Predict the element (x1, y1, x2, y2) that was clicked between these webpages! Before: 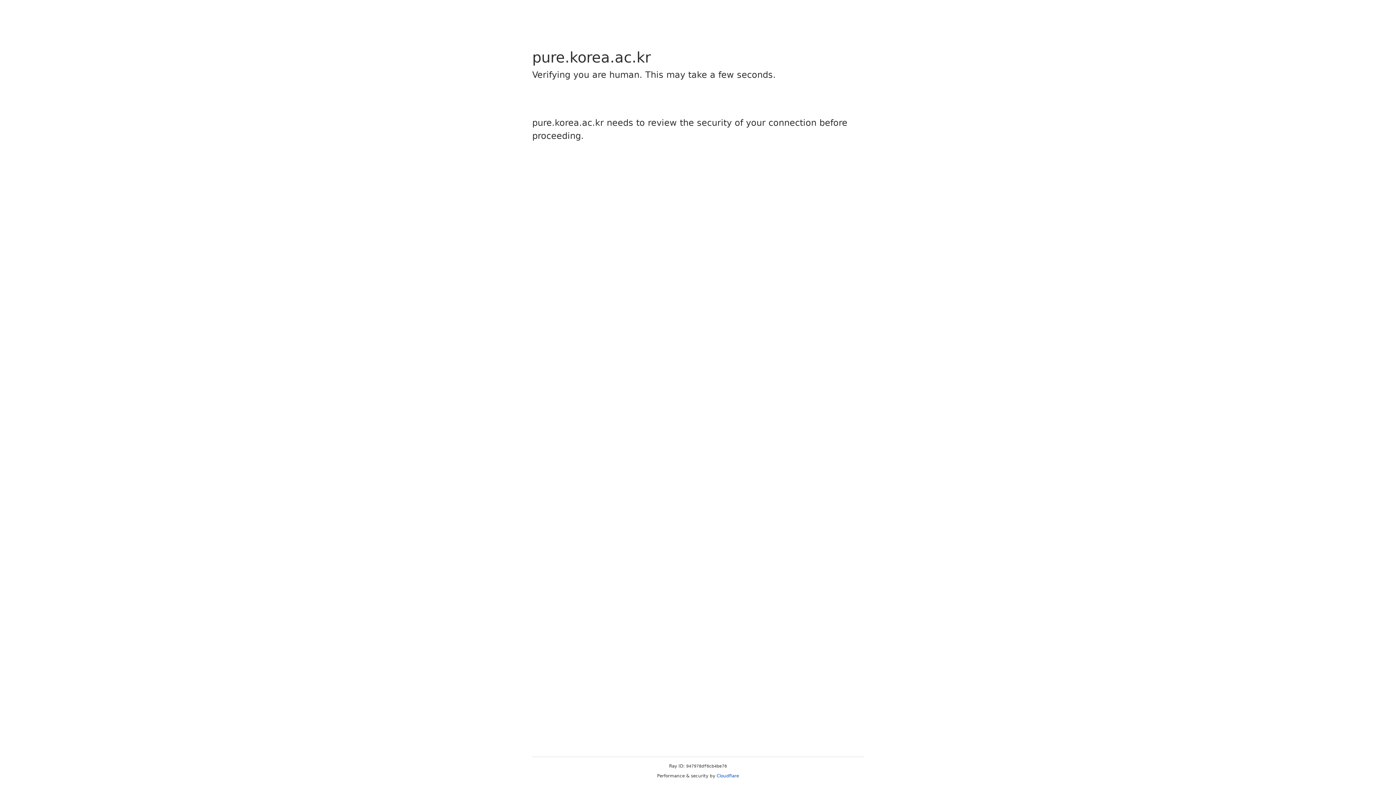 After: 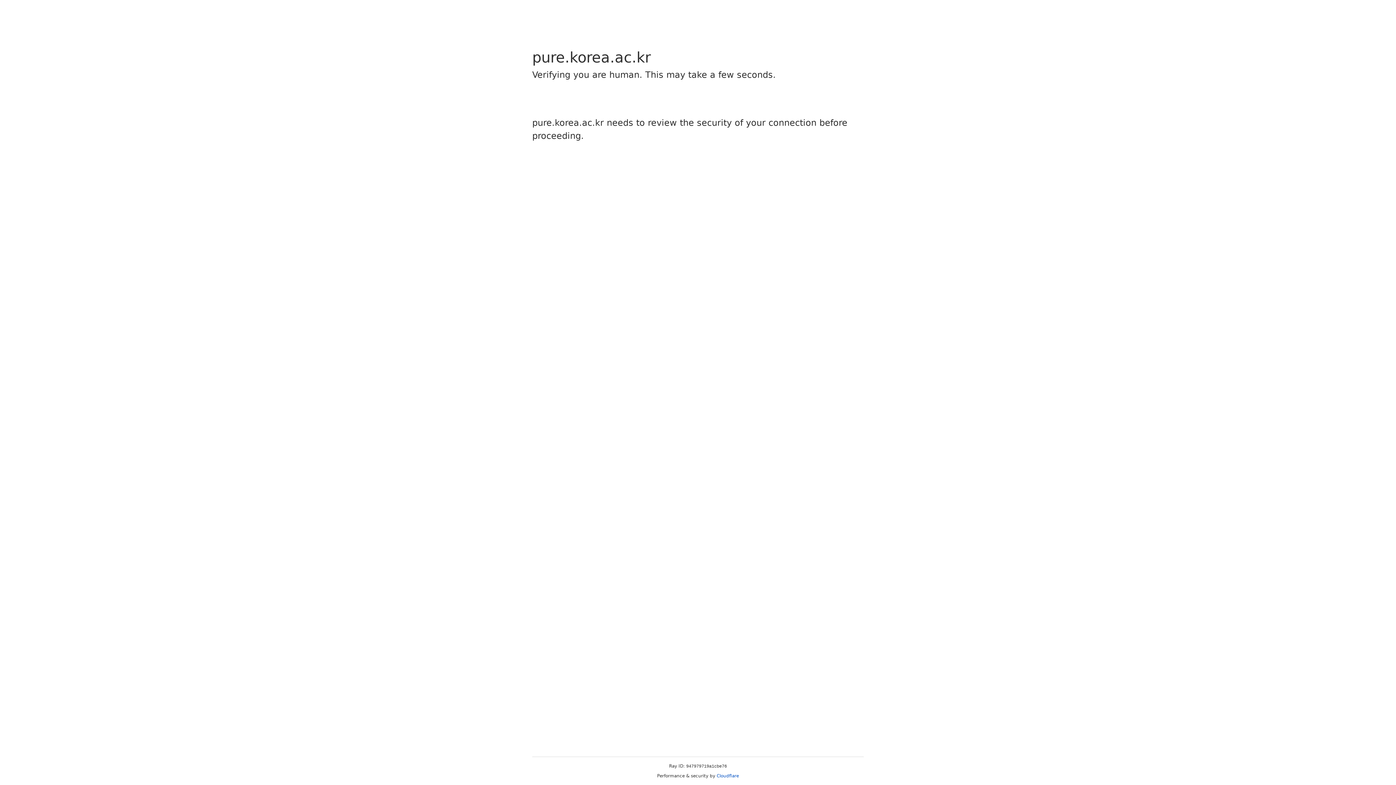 Action: label: Cloudflare bbox: (716, 773, 739, 778)